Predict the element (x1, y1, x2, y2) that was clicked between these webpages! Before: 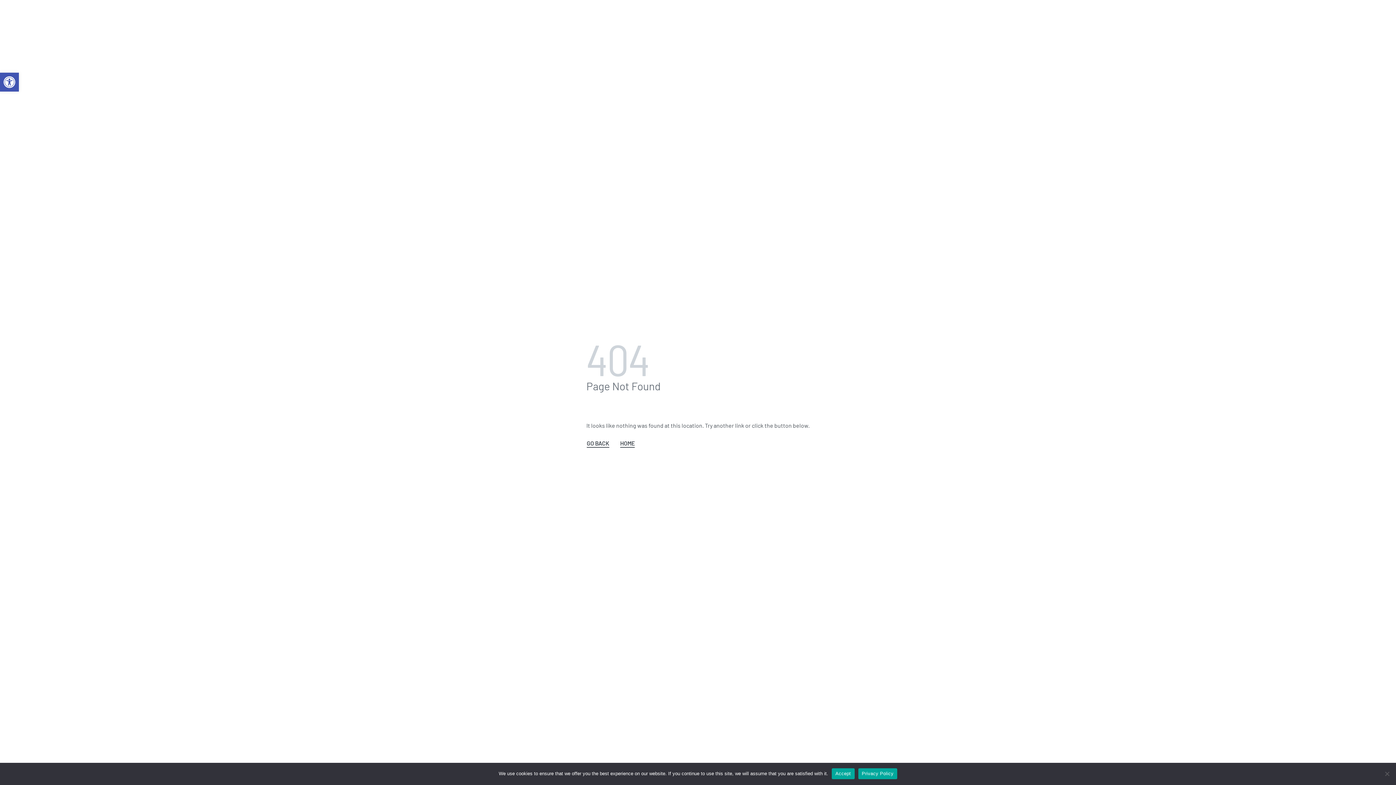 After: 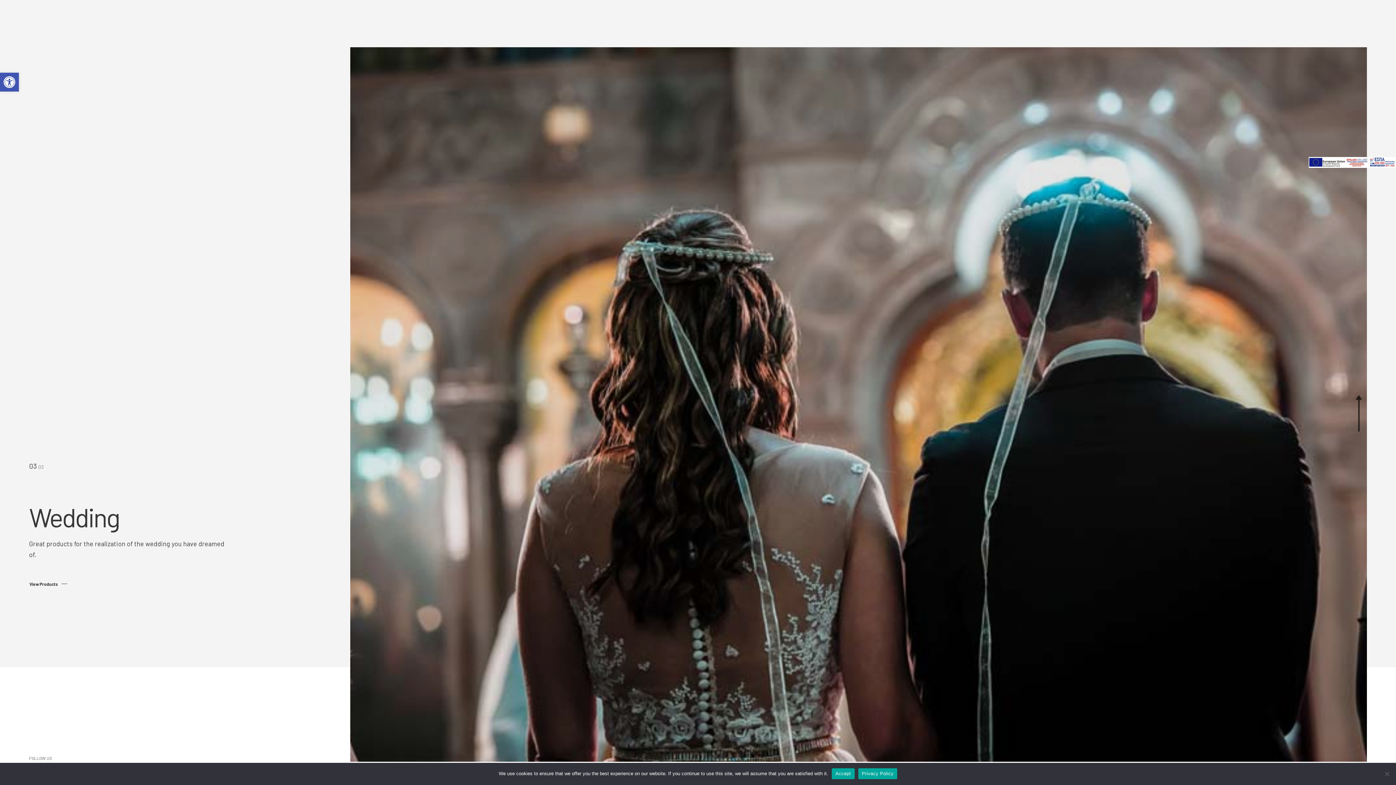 Action: bbox: (620, 438, 635, 448) label: HOME